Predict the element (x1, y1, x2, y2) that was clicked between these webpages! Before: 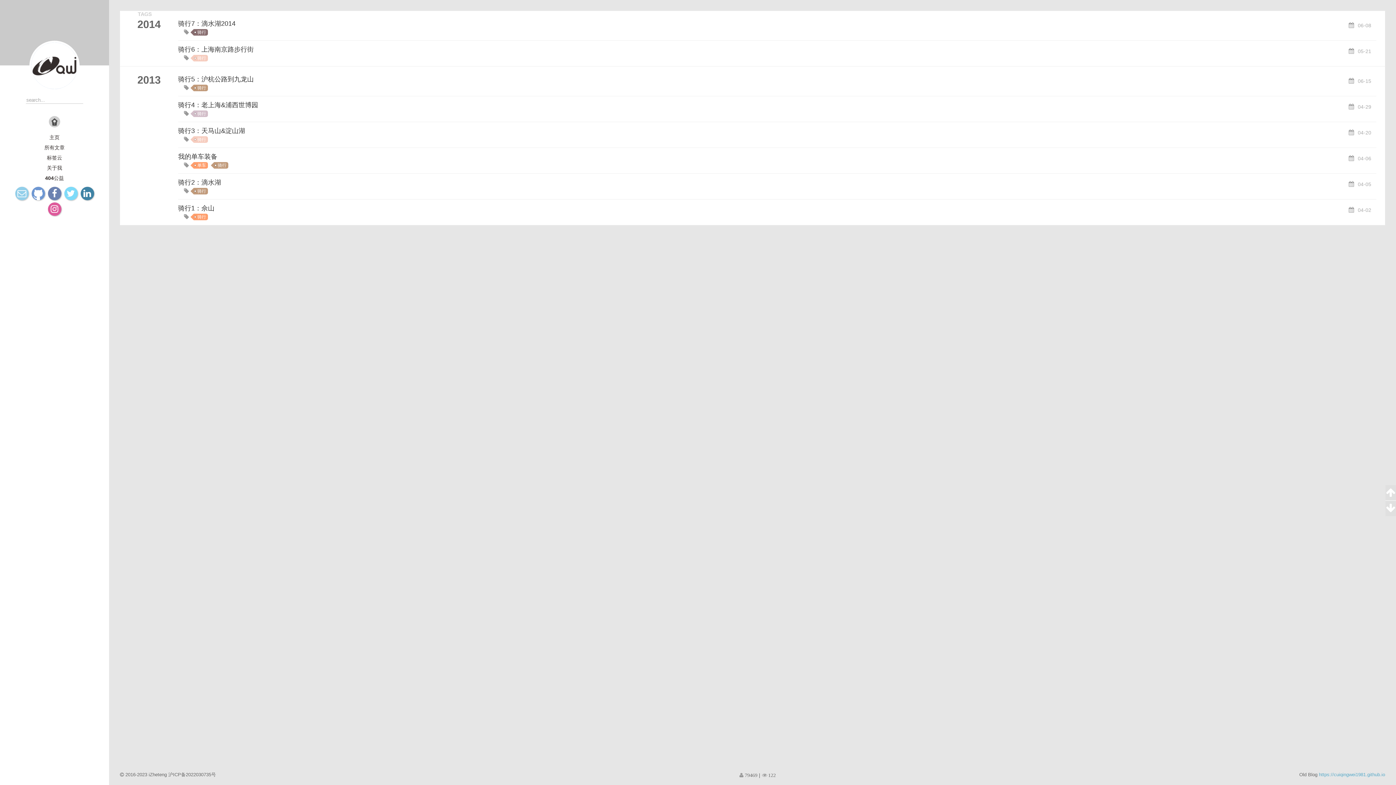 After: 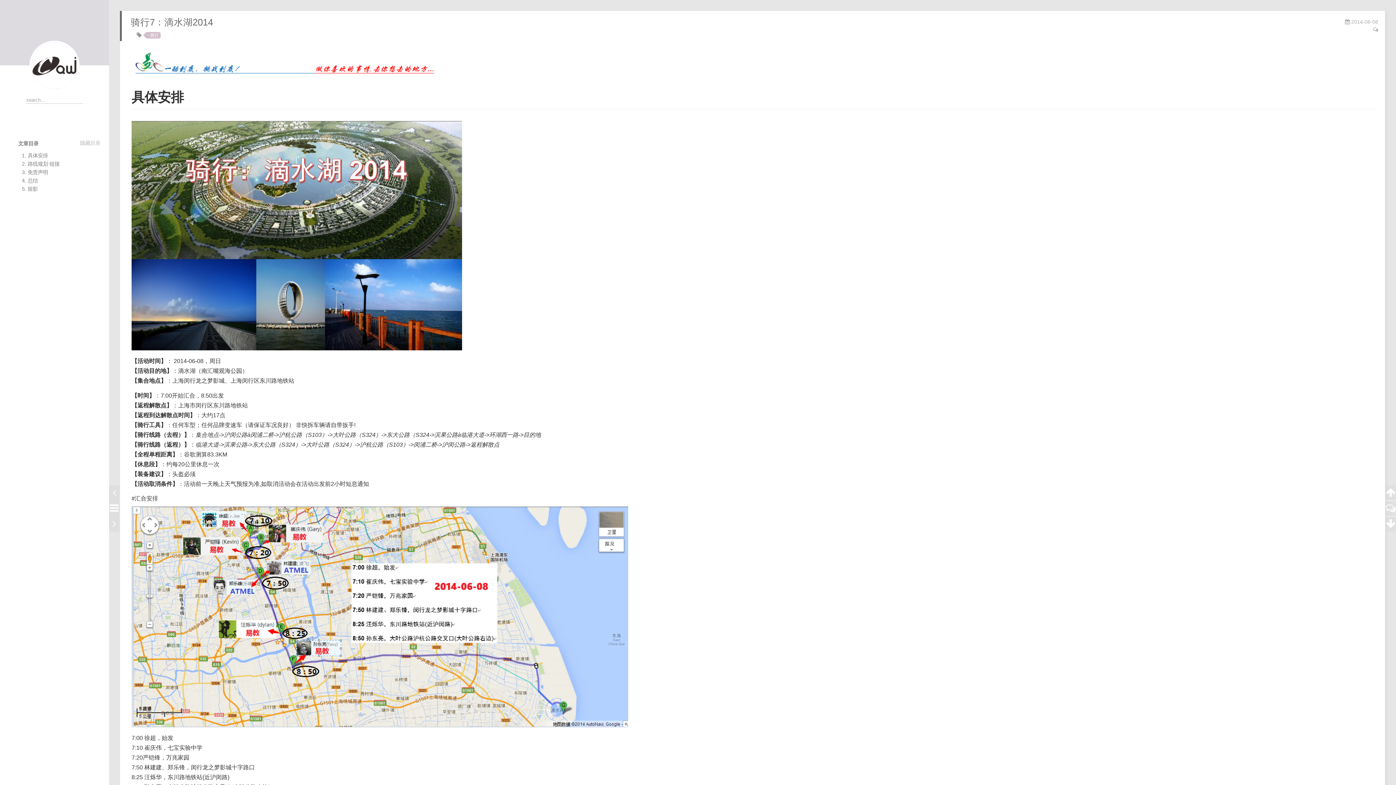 Action: label: 06-08 bbox: (1349, 22, 1371, 28)